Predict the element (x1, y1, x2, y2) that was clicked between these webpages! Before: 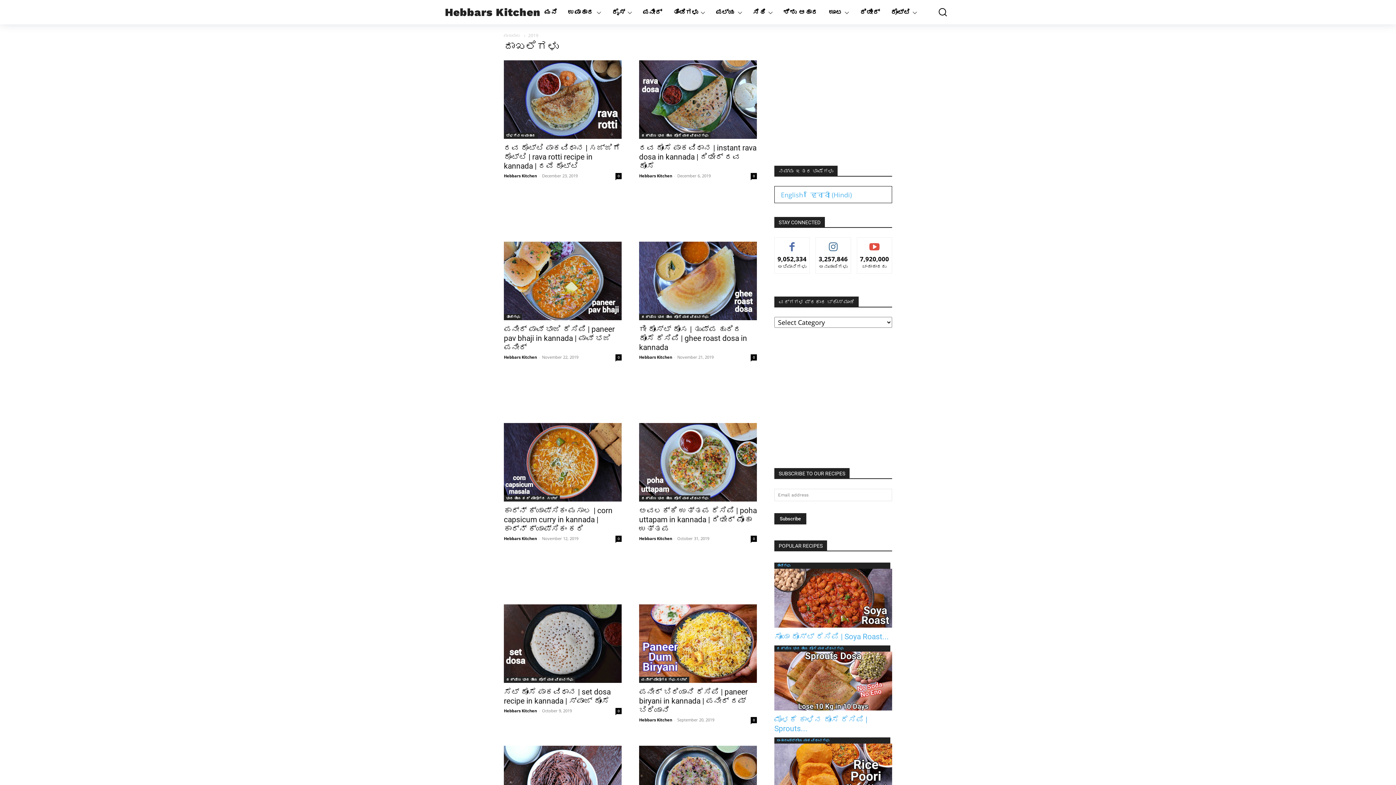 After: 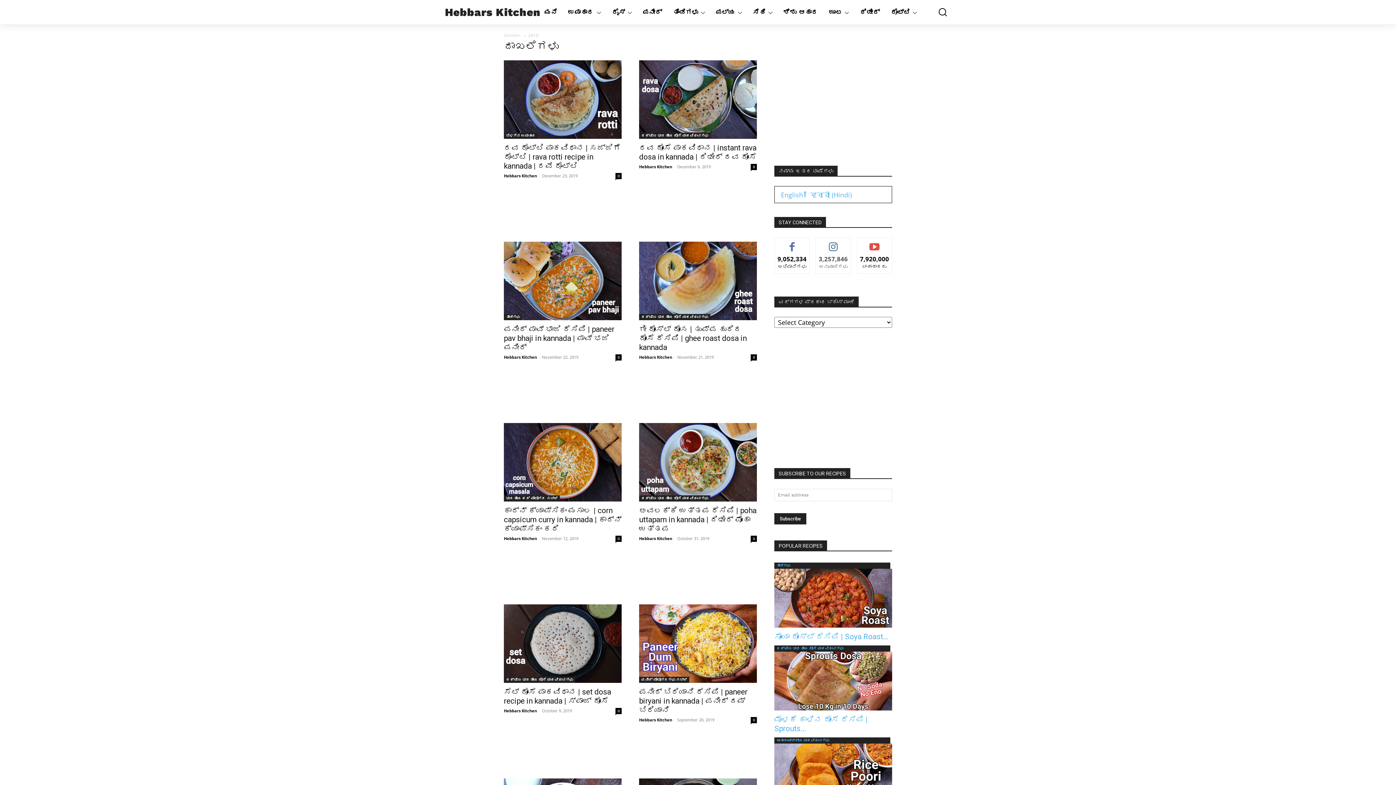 Action: label: ಅನುಸರಿಸಿ bbox: (823, 240, 843, 245)